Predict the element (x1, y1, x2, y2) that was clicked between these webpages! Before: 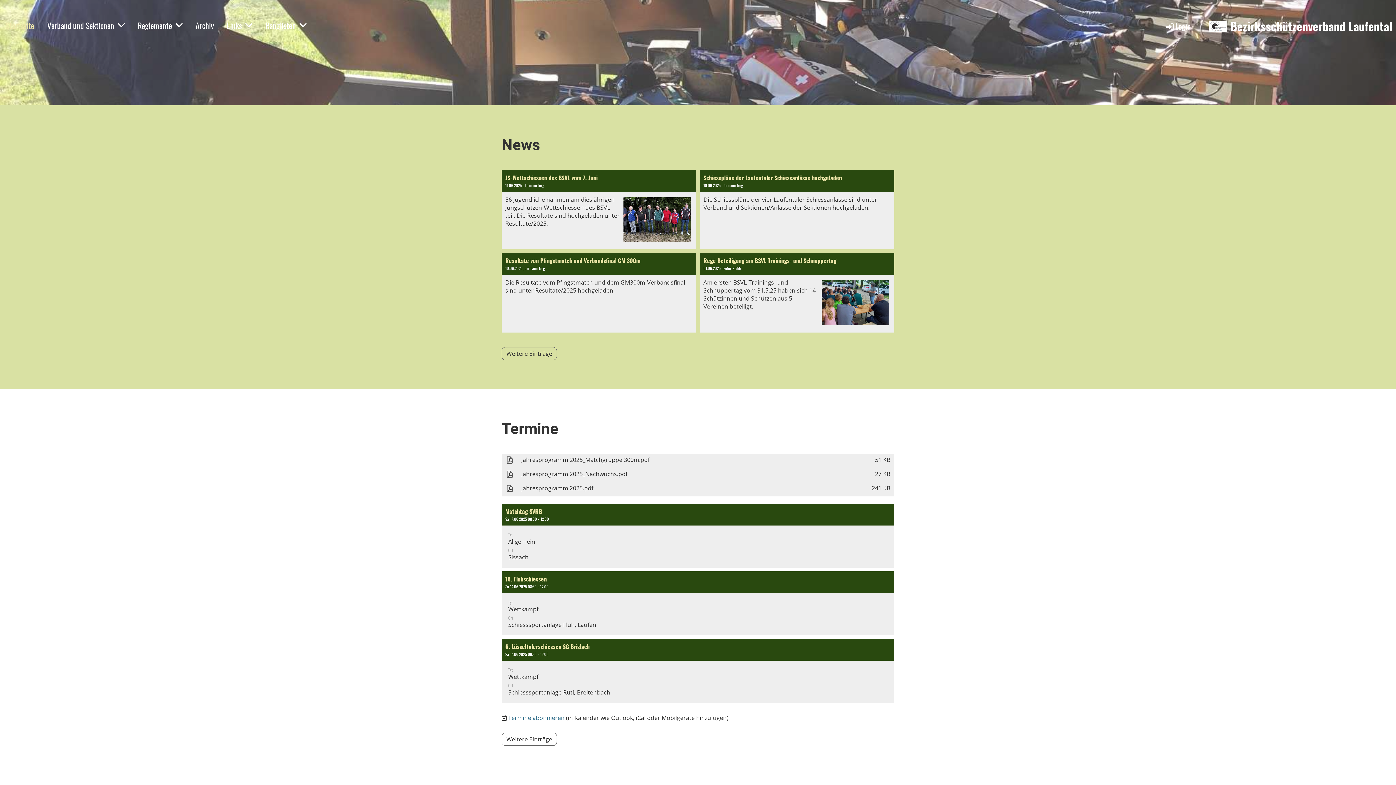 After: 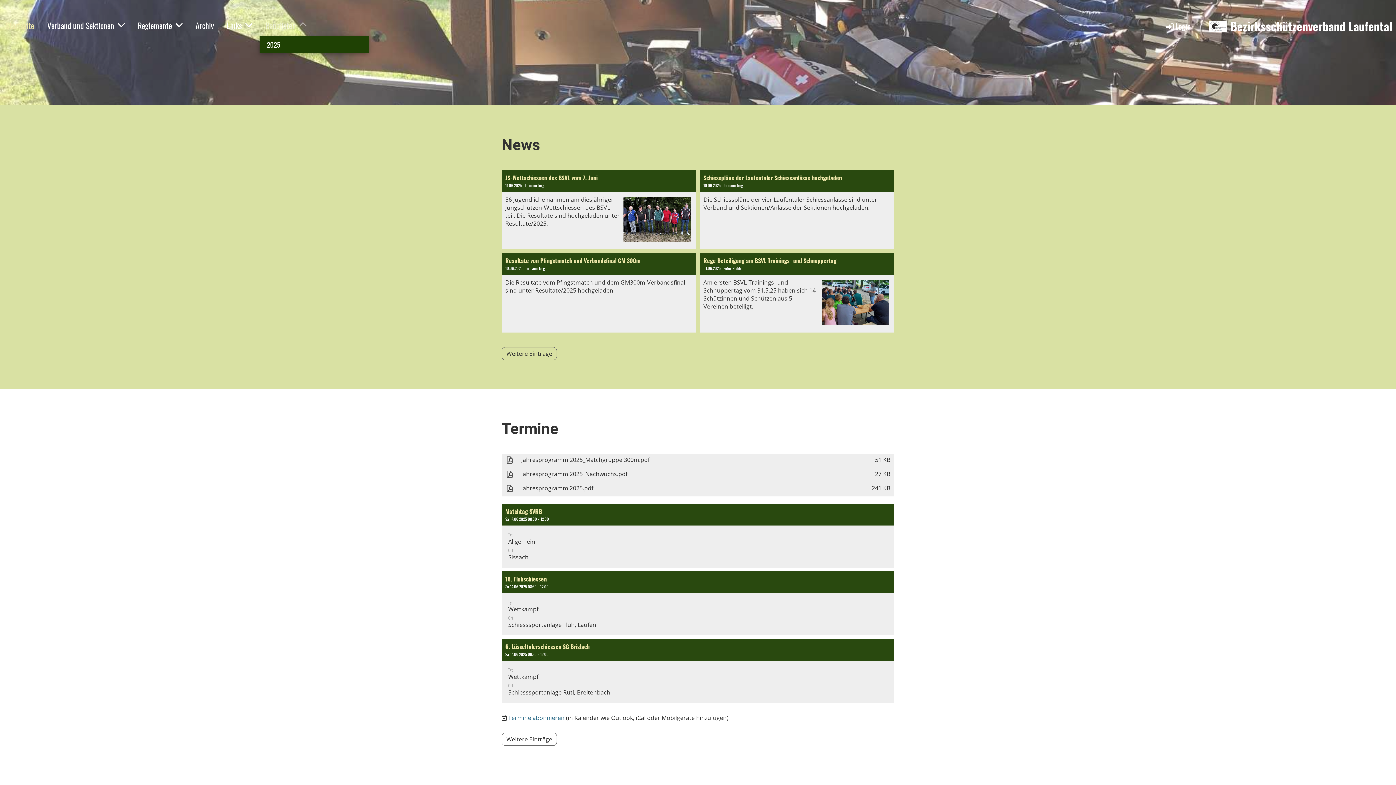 Action: label: Ranglisten bbox: (259, 18, 312, 32)